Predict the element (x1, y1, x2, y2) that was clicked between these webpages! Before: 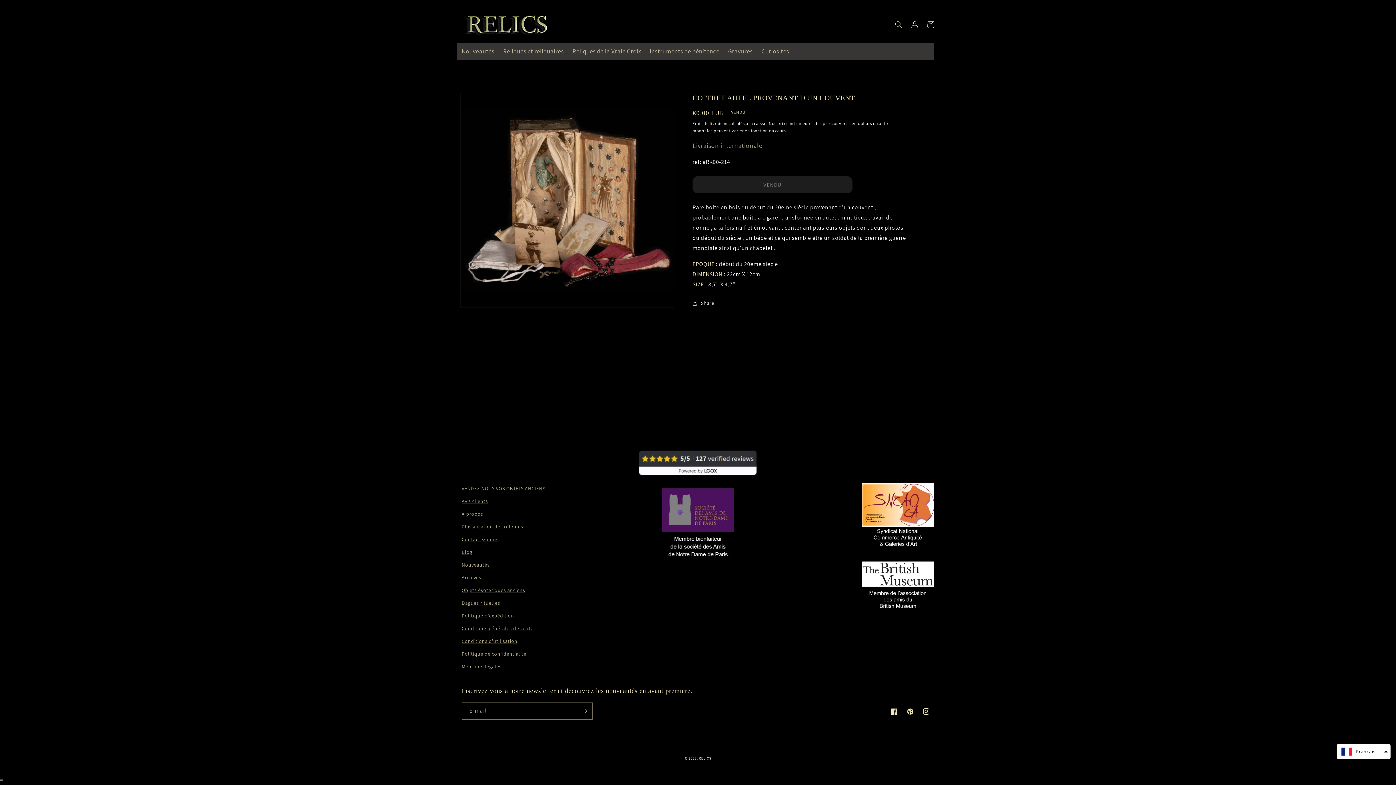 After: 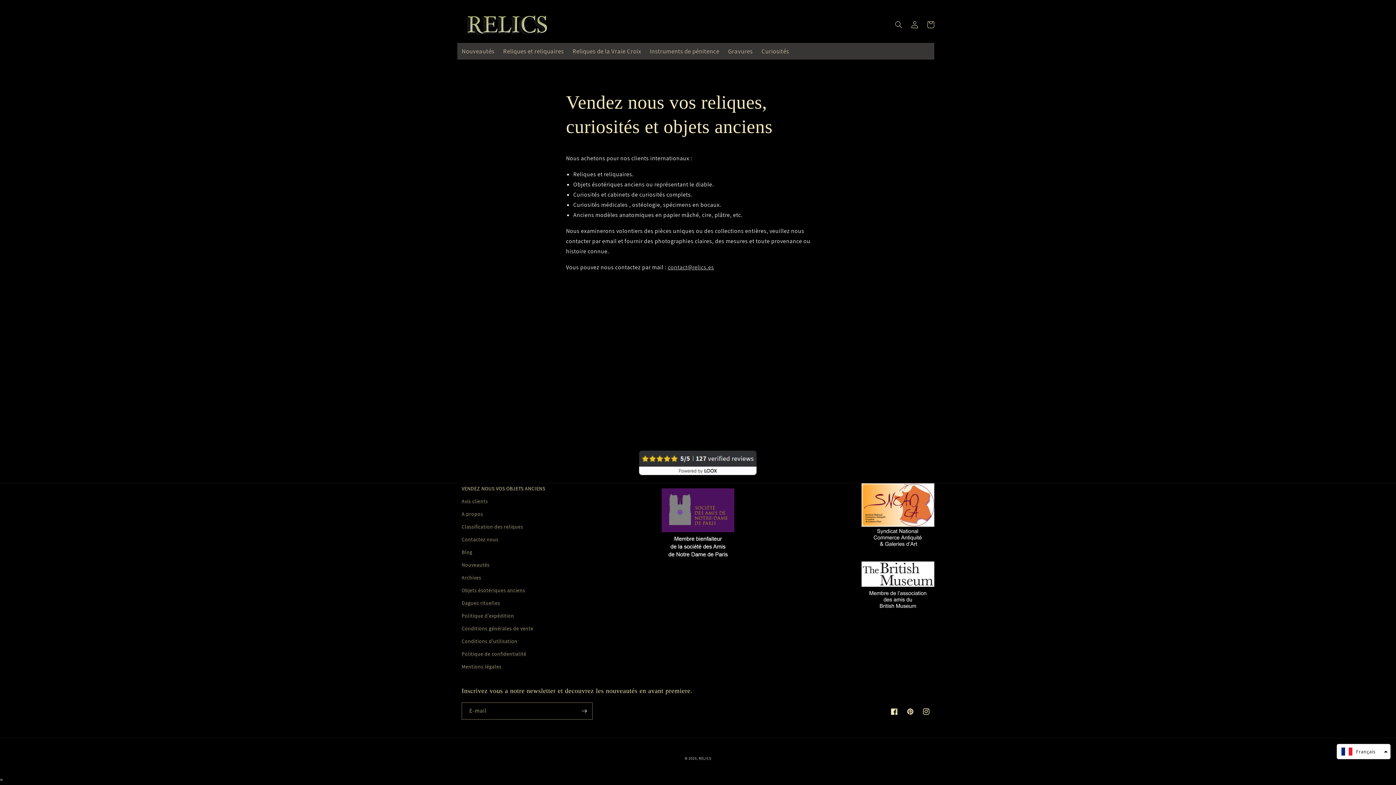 Action: label: VENDEZ NOUS VOS OBJETS ANCIENS bbox: (461, 484, 545, 495)